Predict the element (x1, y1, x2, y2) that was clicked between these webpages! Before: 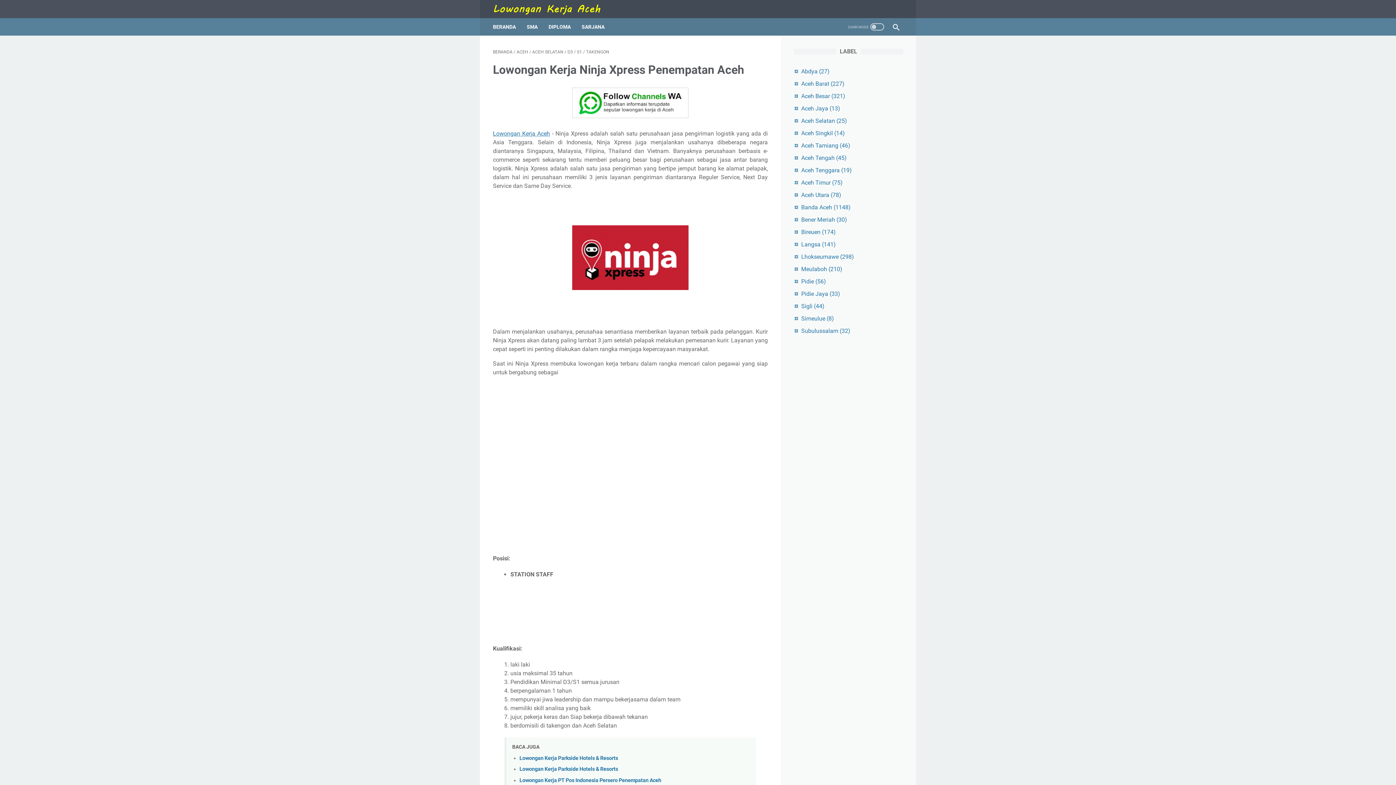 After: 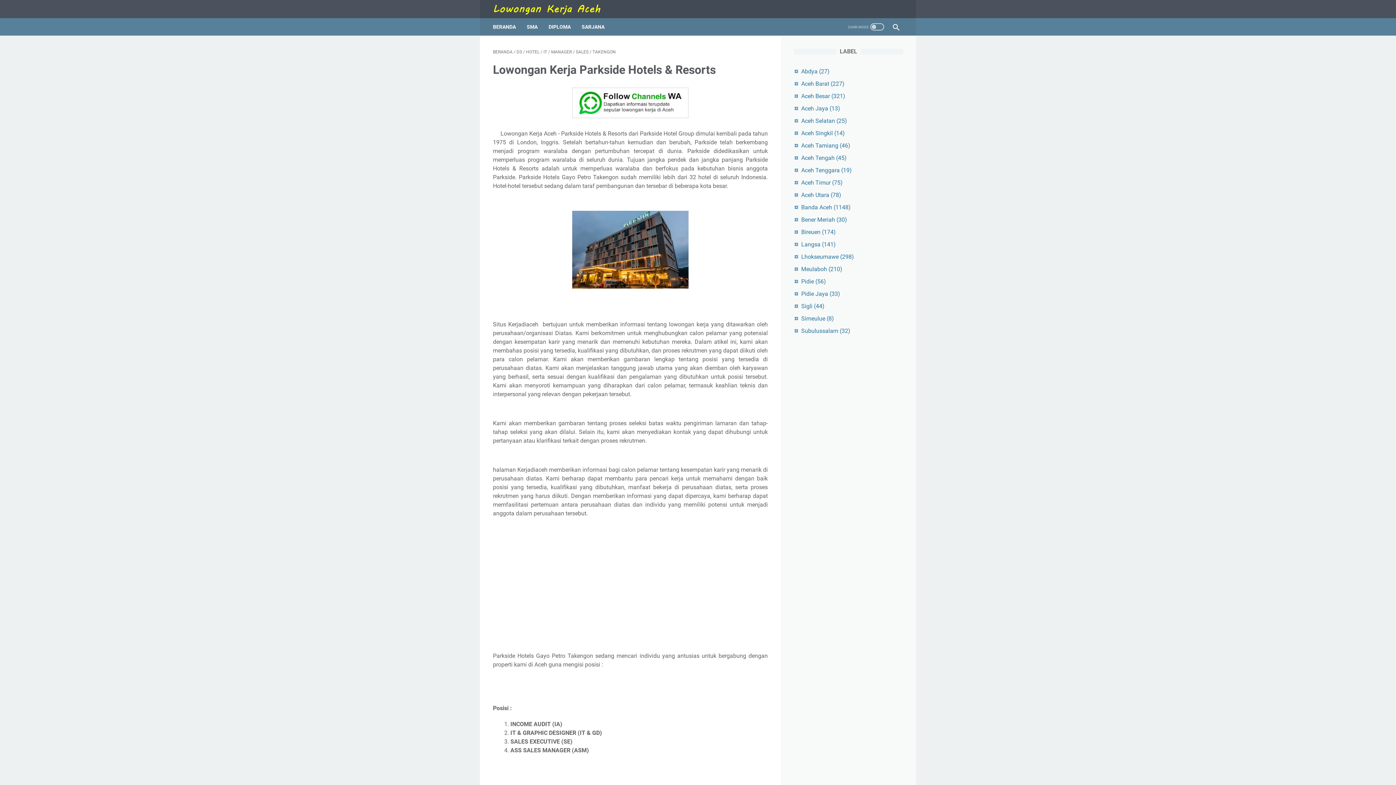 Action: bbox: (519, 766, 618, 772) label: Lowongan Kerja Parkside Hotels & Resorts